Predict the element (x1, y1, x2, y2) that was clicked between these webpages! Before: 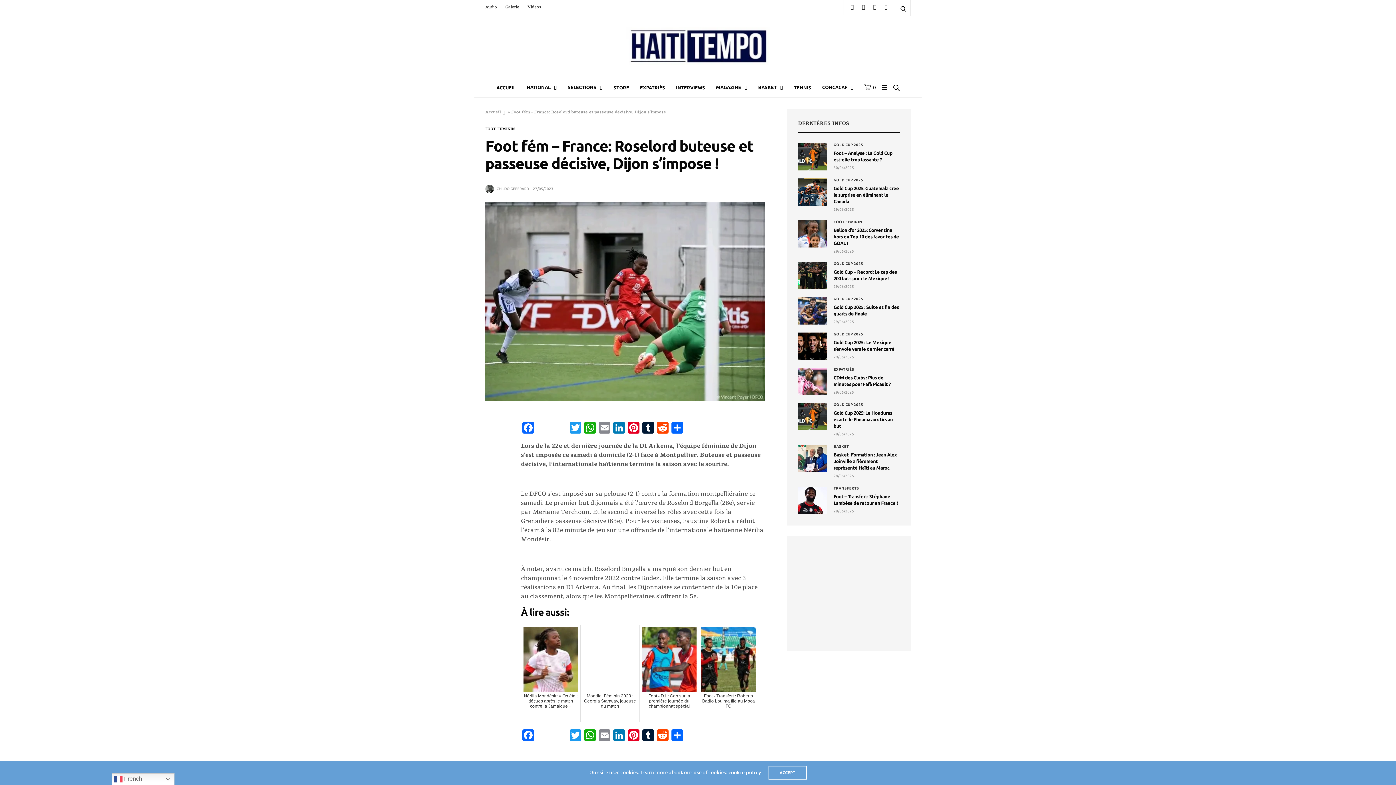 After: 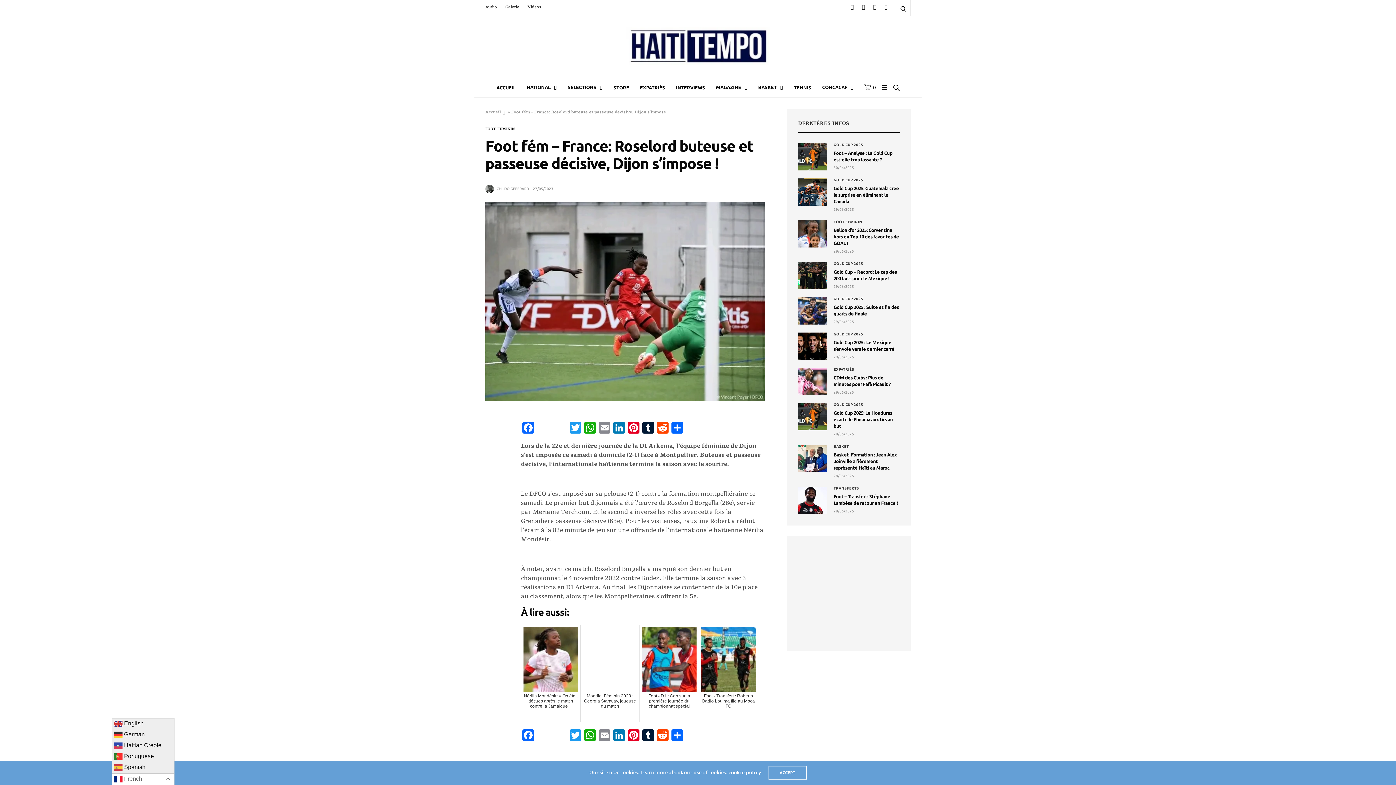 Action: bbox: (111, 773, 174, 785) label:  French